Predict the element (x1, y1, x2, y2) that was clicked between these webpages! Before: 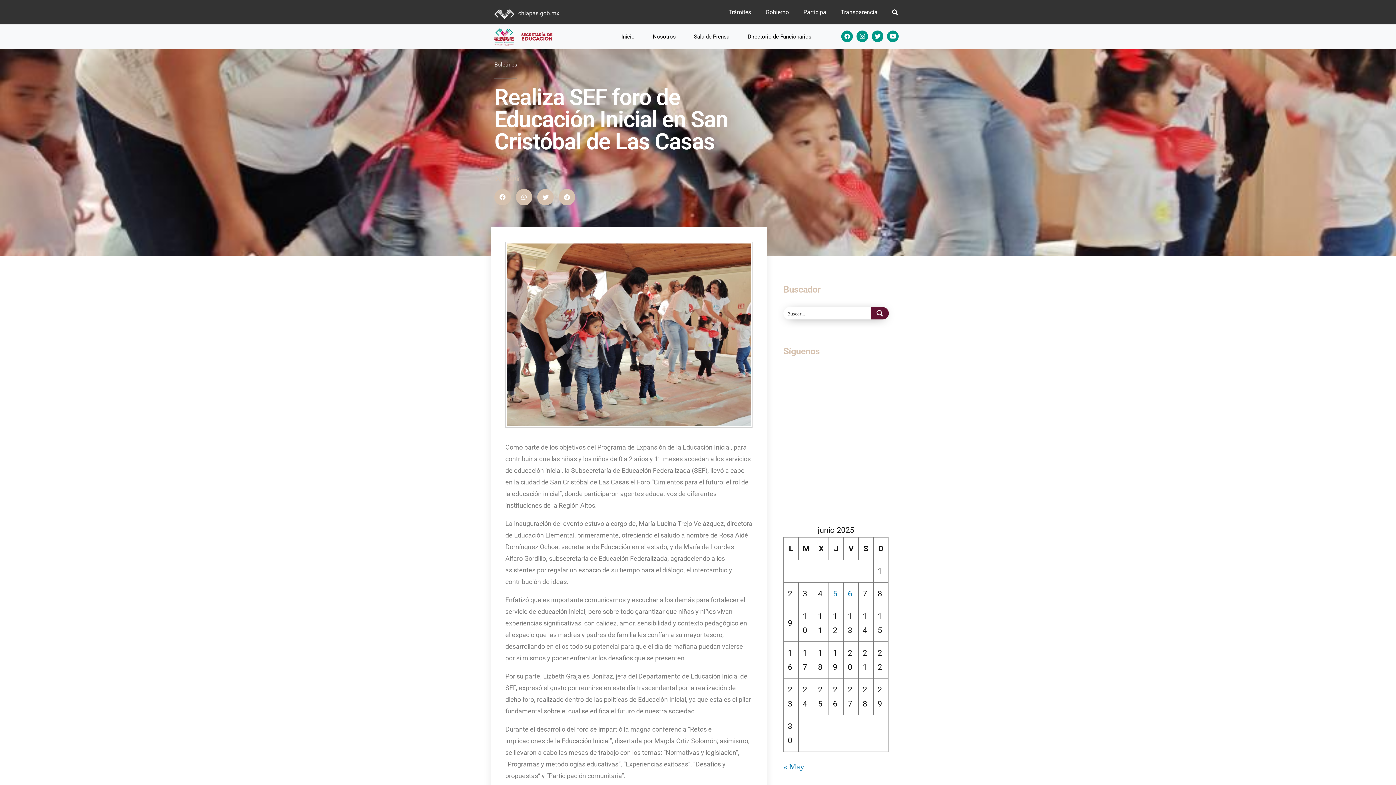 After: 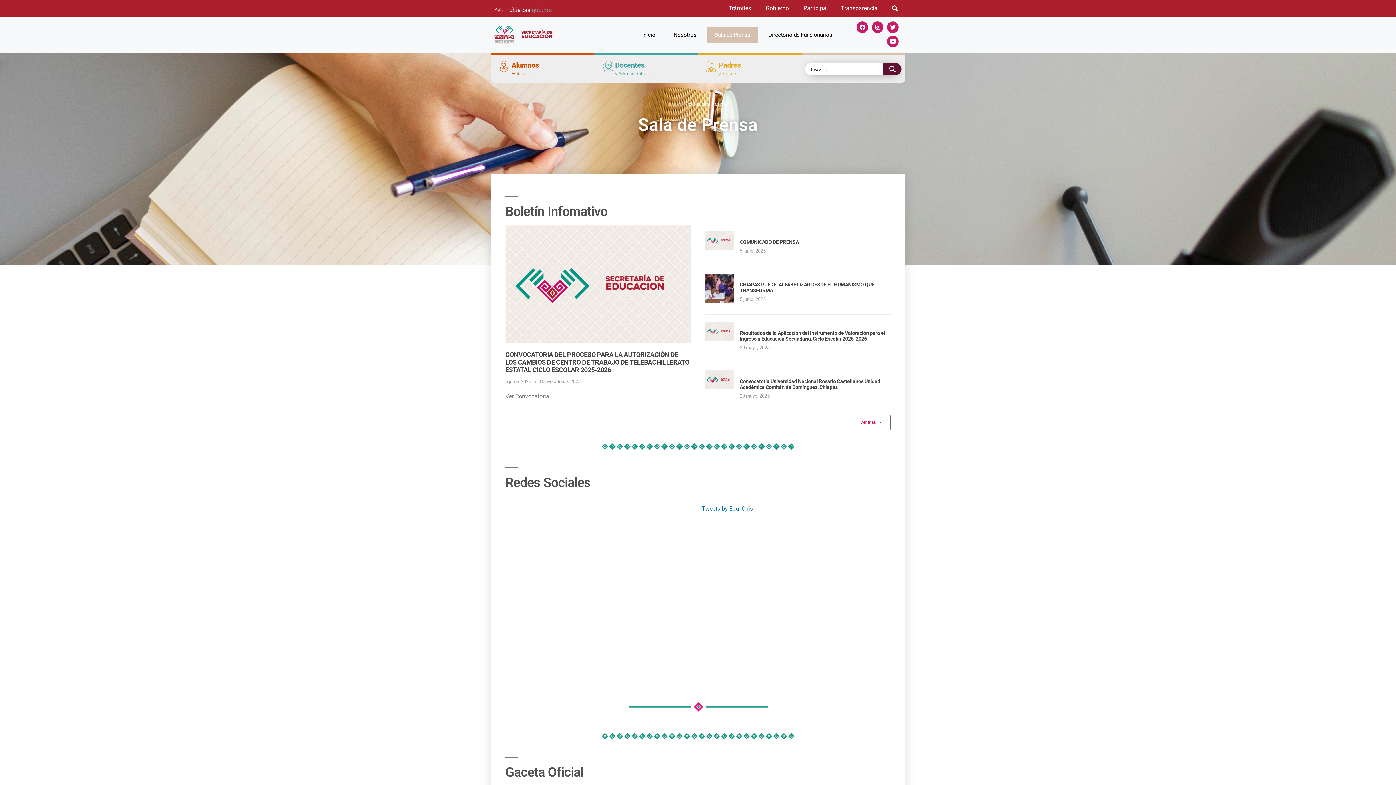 Action: bbox: (686, 28, 736, 45) label: Sala de Prensa